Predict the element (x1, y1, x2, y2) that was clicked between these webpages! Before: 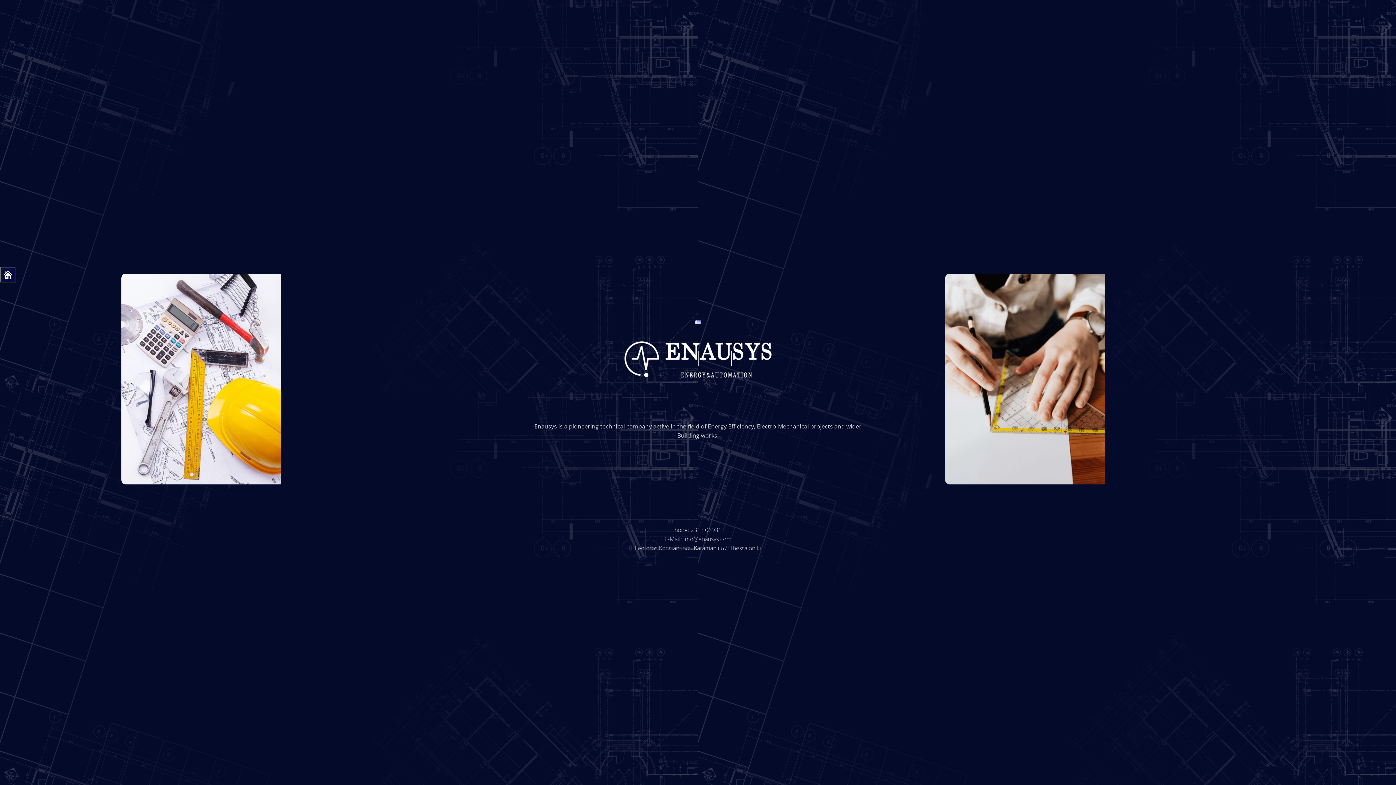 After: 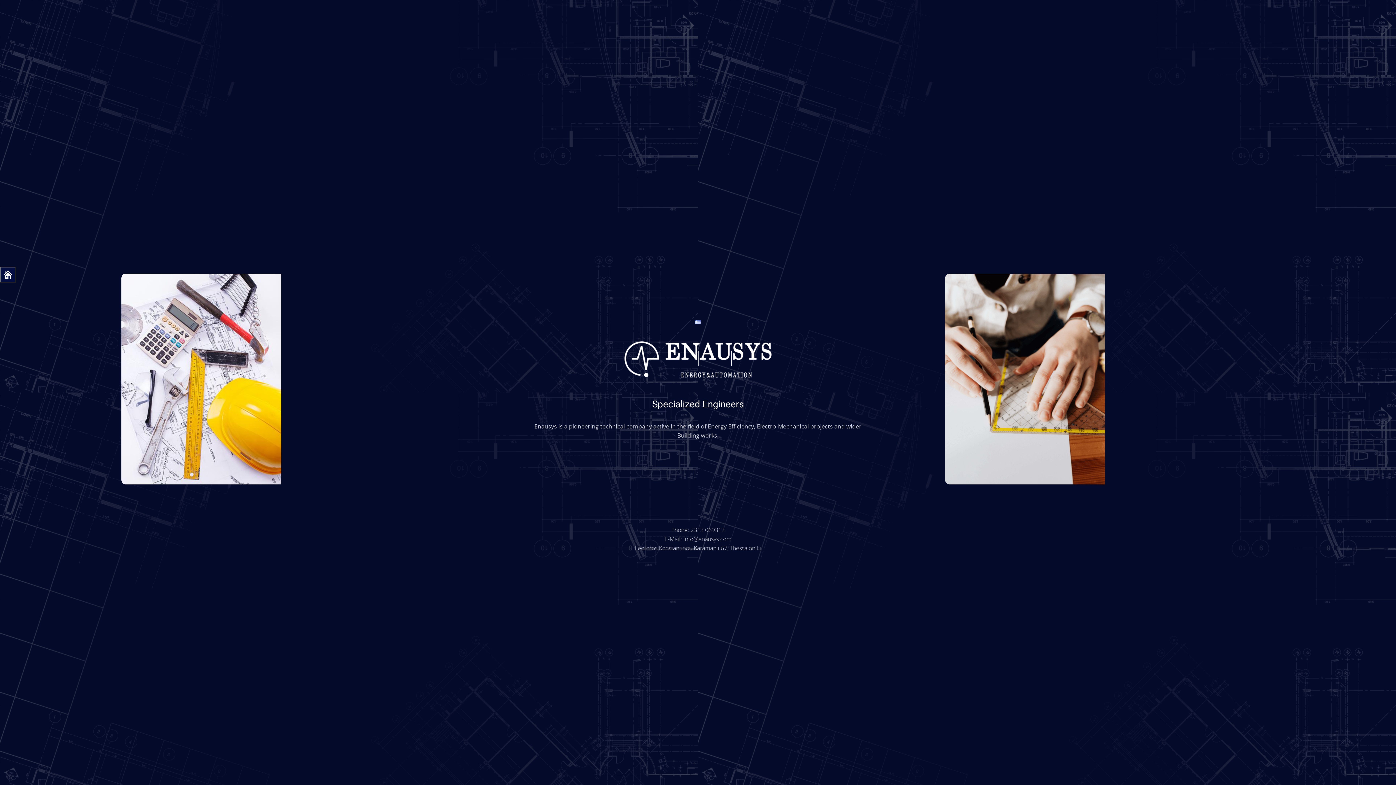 Action: bbox: (2, 271, 13, 277)